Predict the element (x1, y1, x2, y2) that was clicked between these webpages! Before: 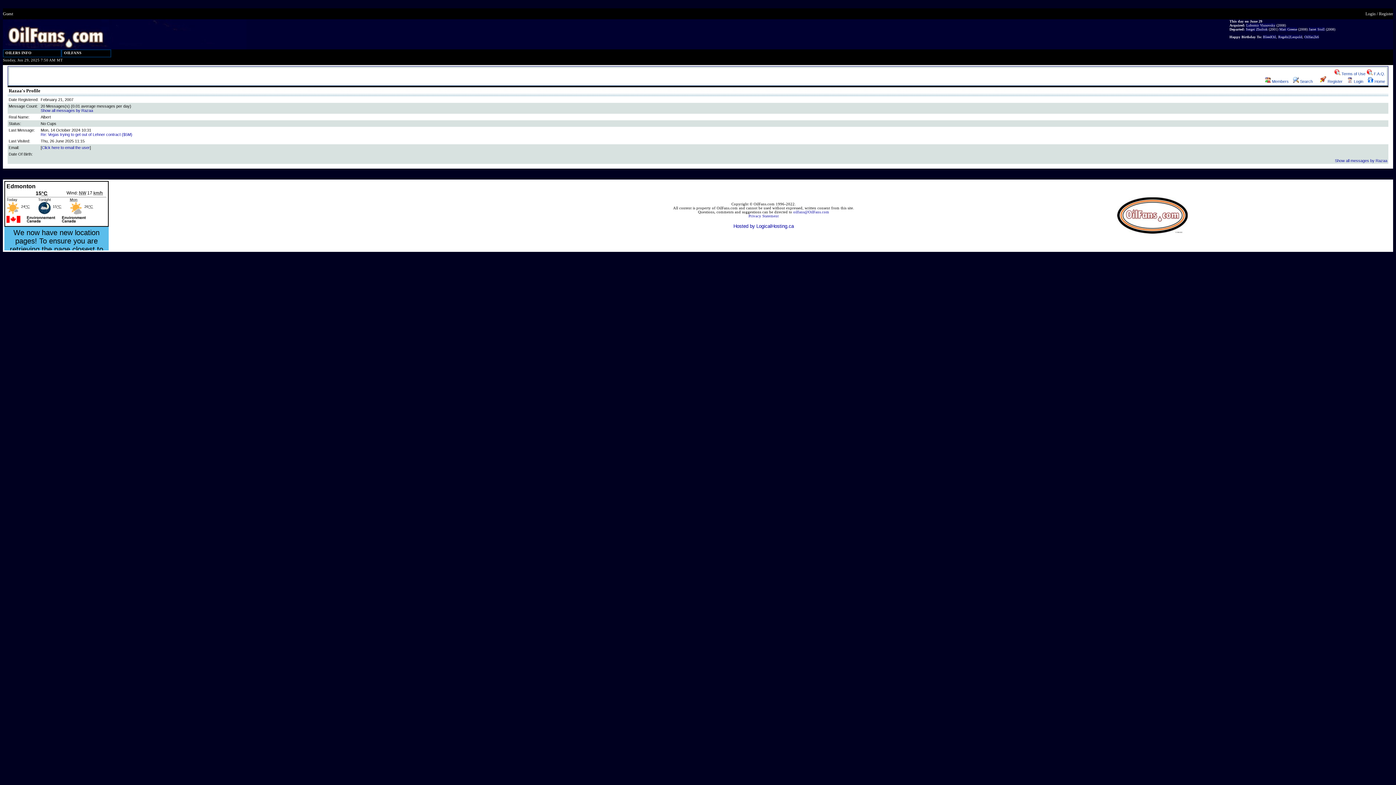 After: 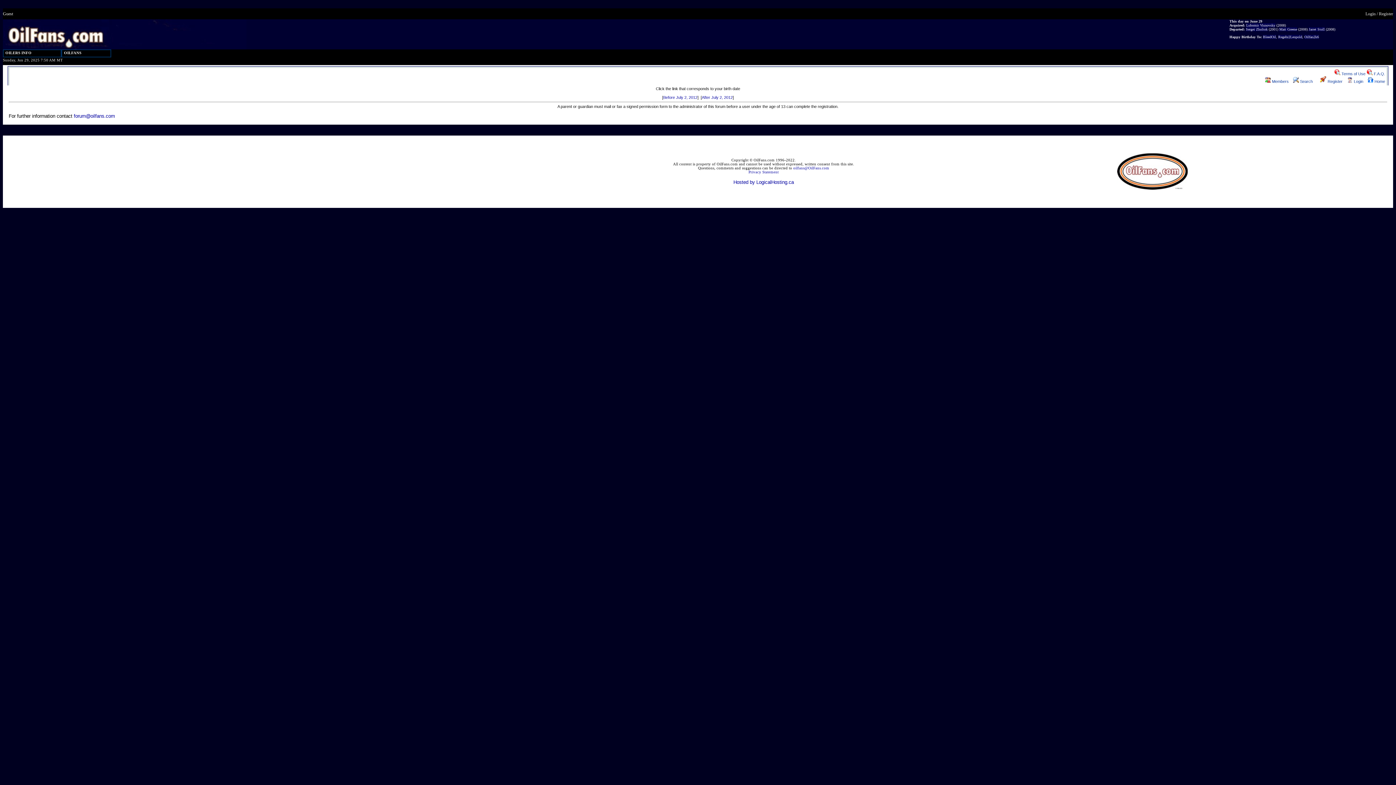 Action: label: Register bbox: (1379, 11, 1393, 16)